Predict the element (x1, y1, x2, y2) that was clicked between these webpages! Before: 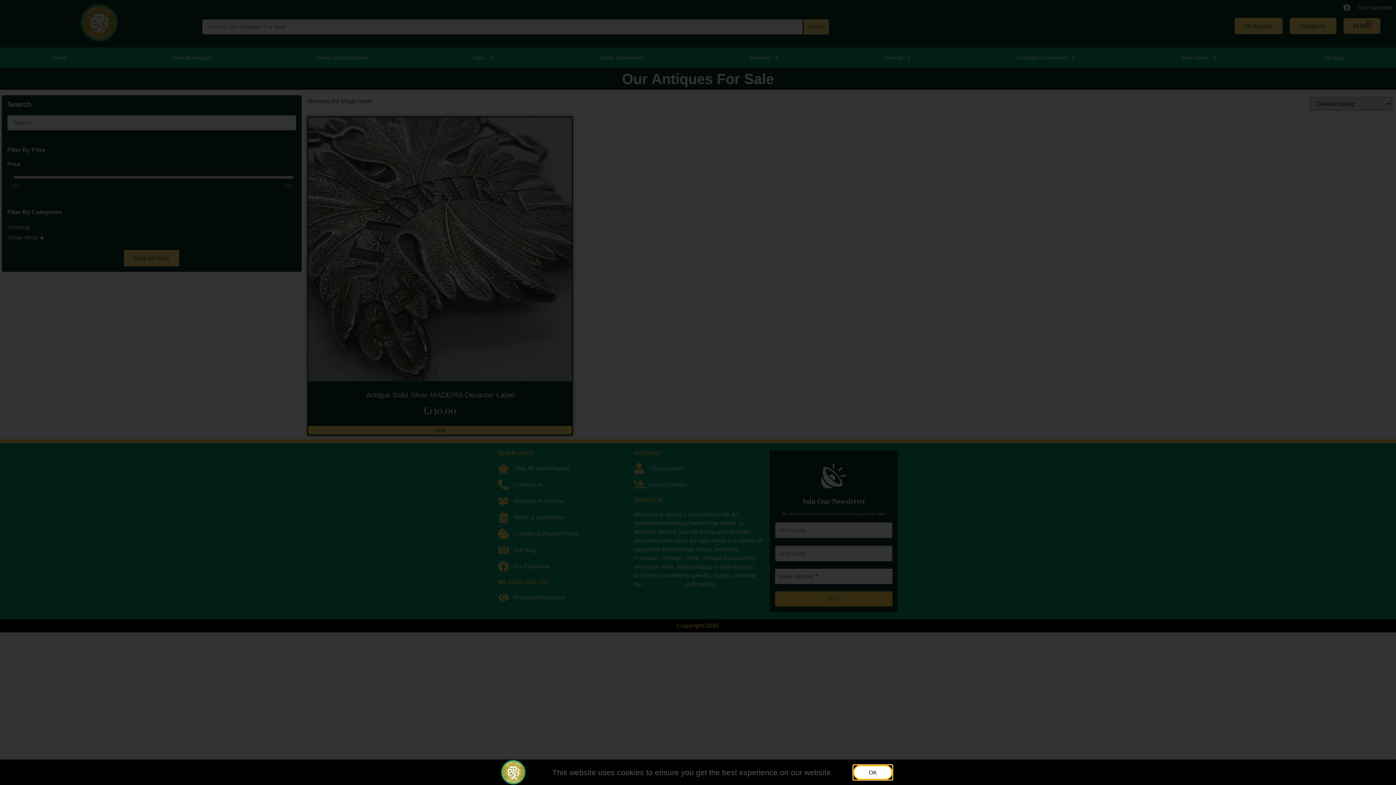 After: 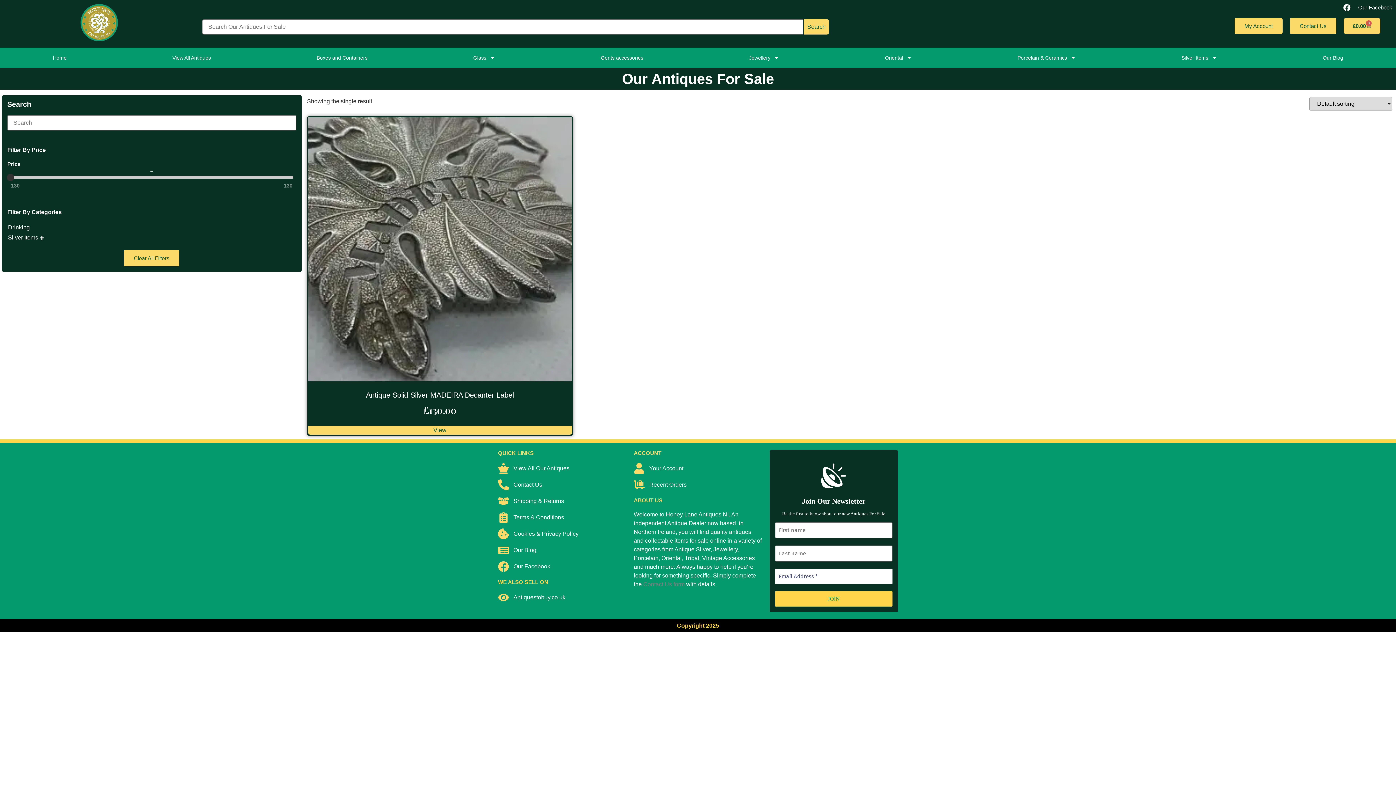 Action: label: OK bbox: (853, 765, 892, 780)